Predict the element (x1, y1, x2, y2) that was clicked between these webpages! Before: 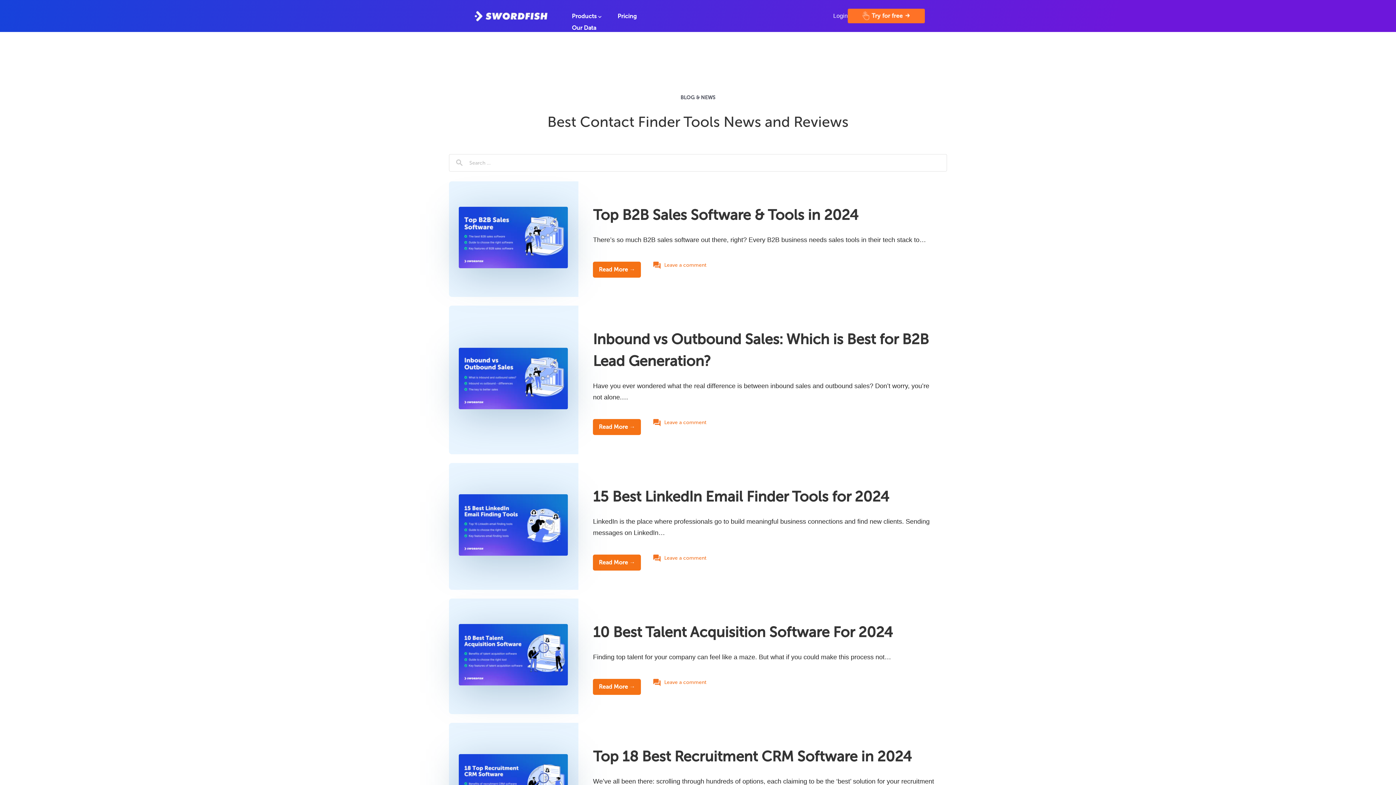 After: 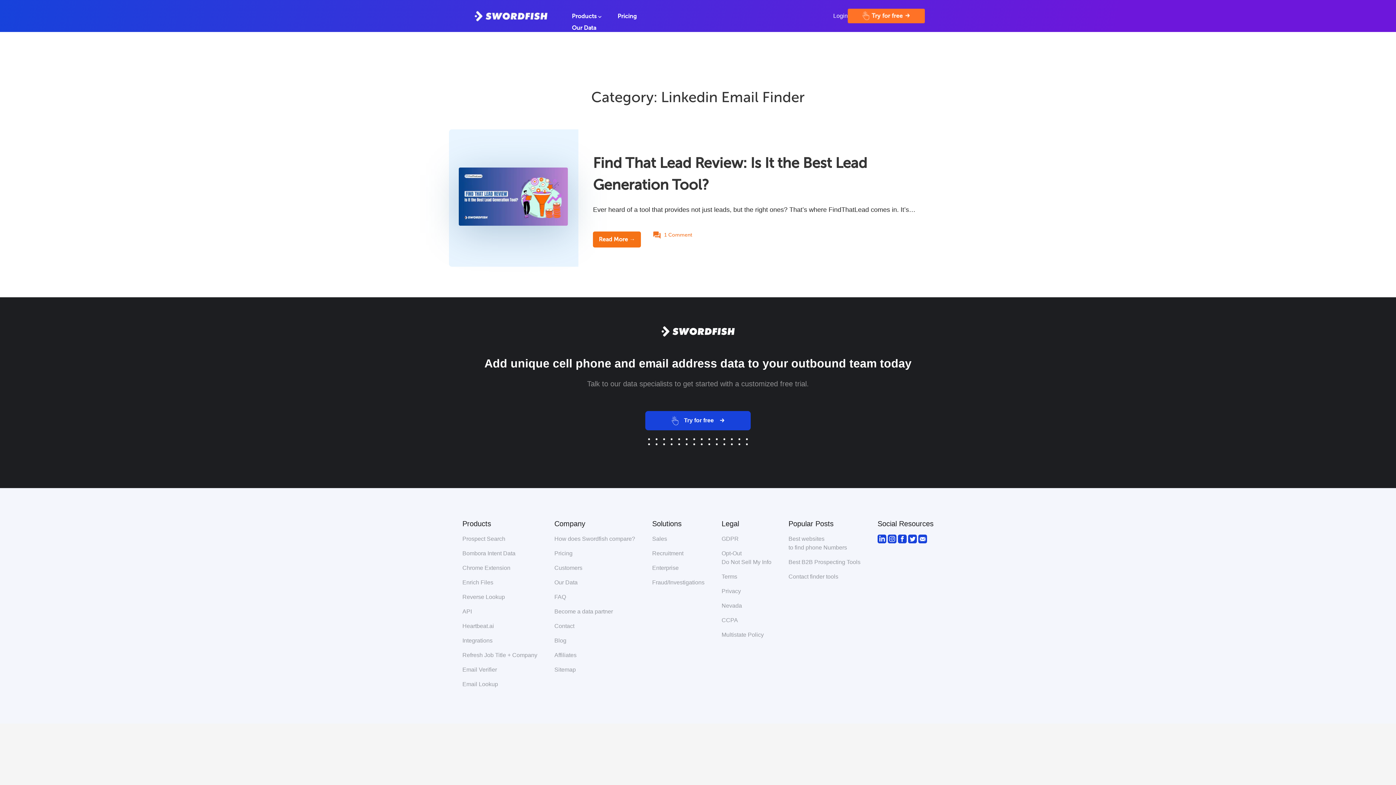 Action: label: Leave a comment bbox: (664, 555, 706, 561)